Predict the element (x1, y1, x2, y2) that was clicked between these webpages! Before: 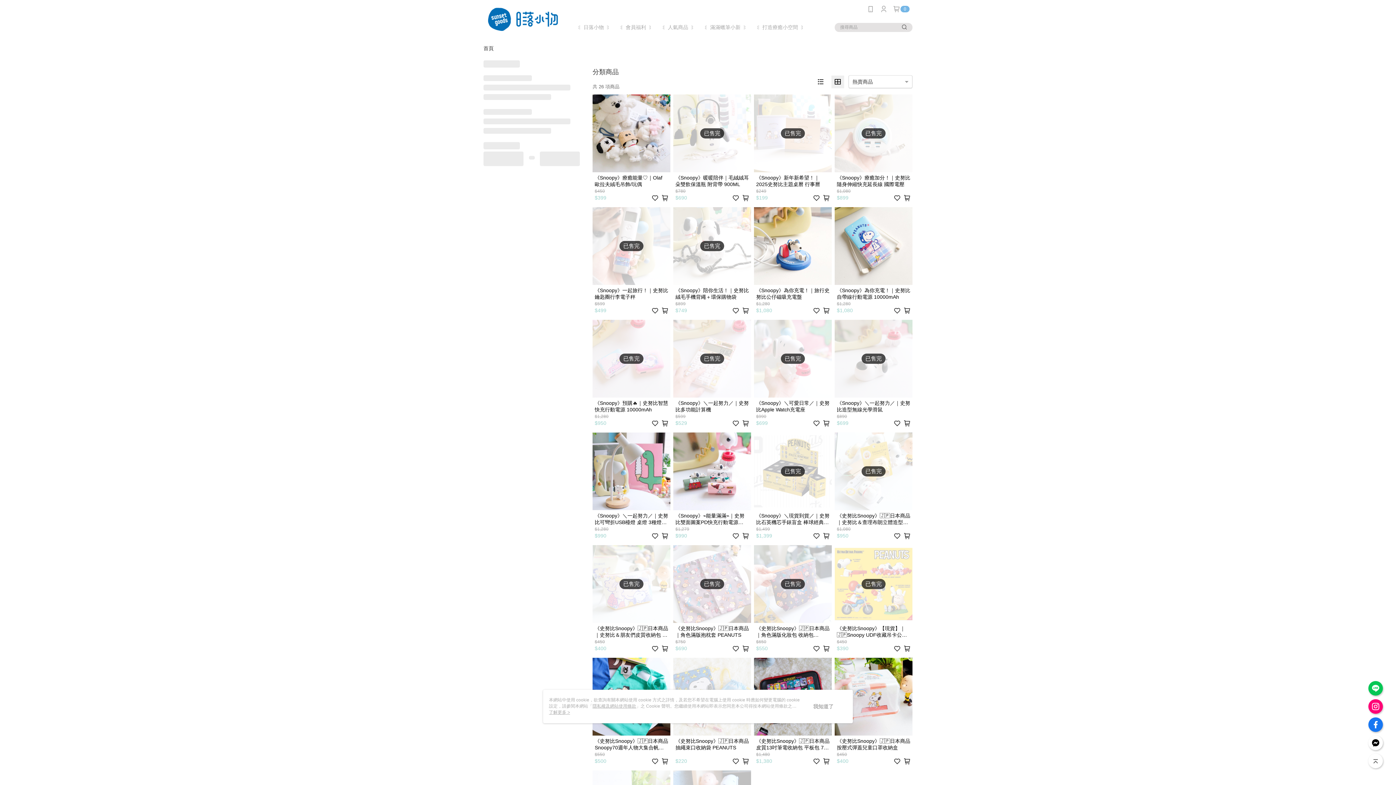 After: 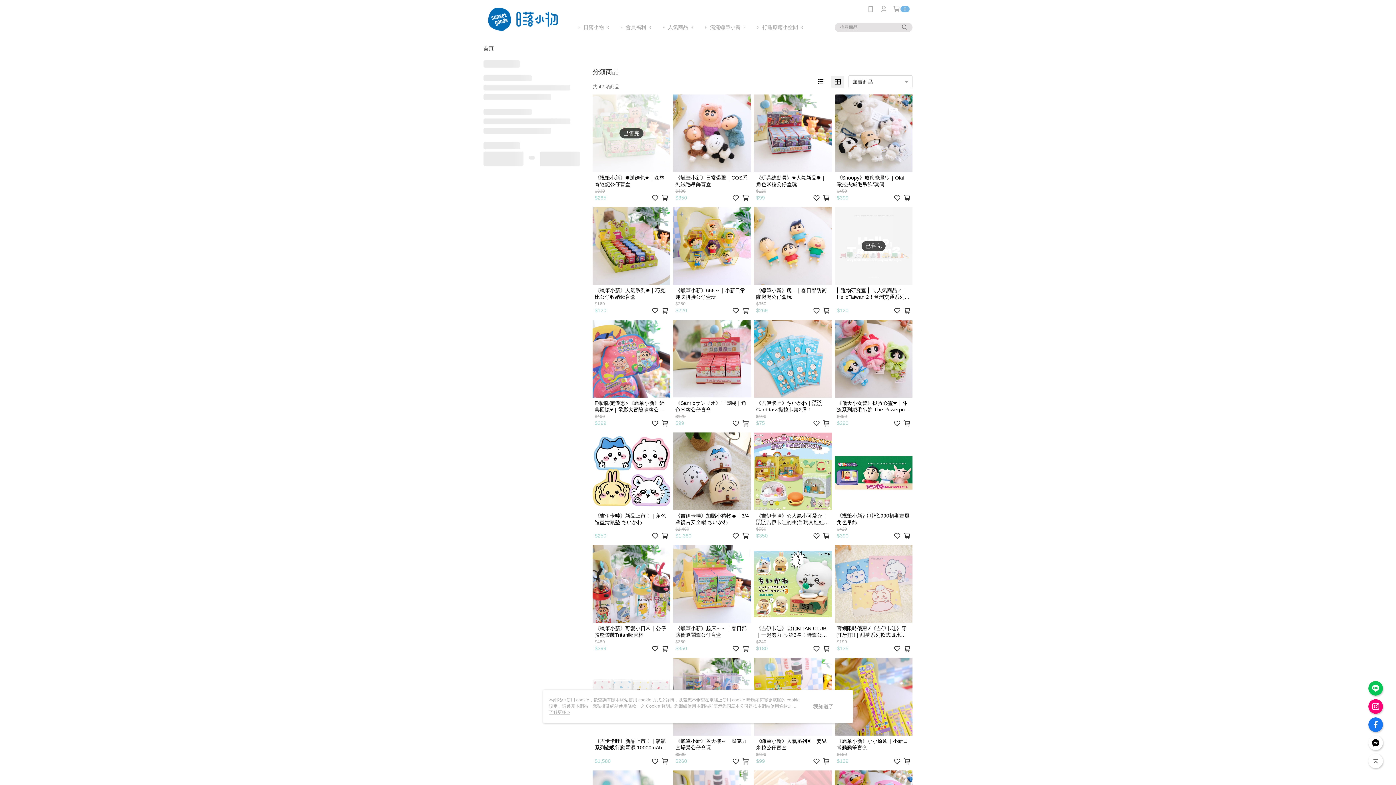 Action: bbox: (661, 24, 694, 30) label: ꒰ 人氣商品 ꒱